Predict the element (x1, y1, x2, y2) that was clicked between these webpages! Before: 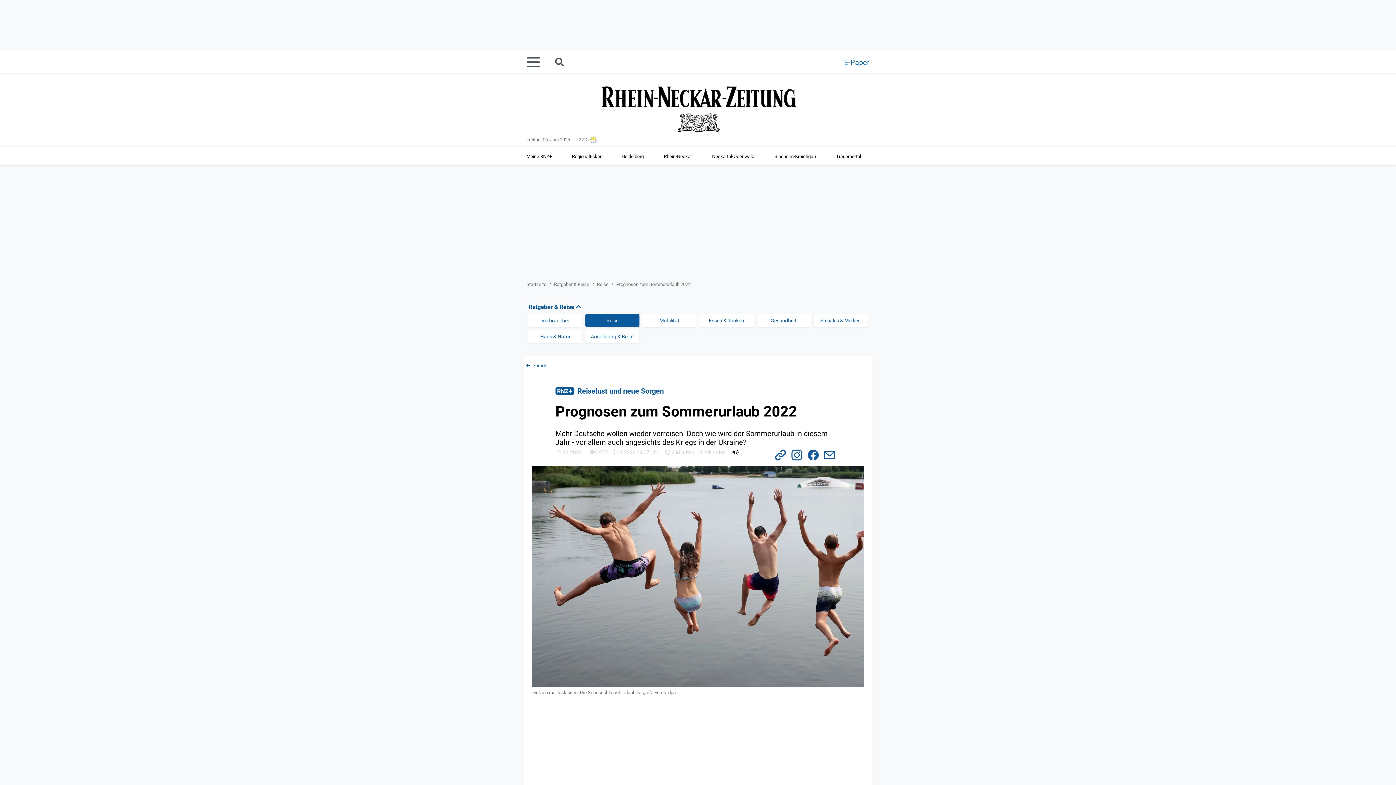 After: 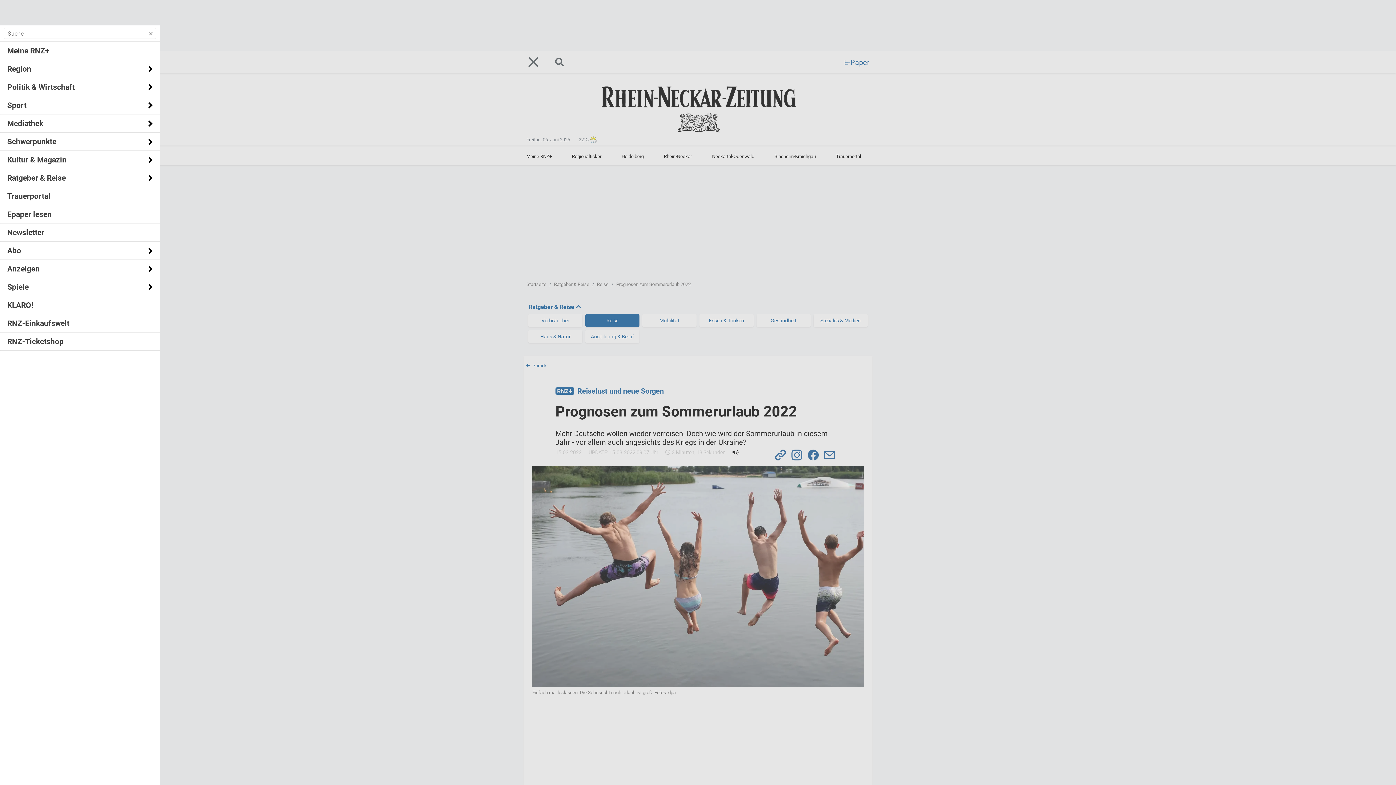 Action: bbox: (526, 51, 548, 73)